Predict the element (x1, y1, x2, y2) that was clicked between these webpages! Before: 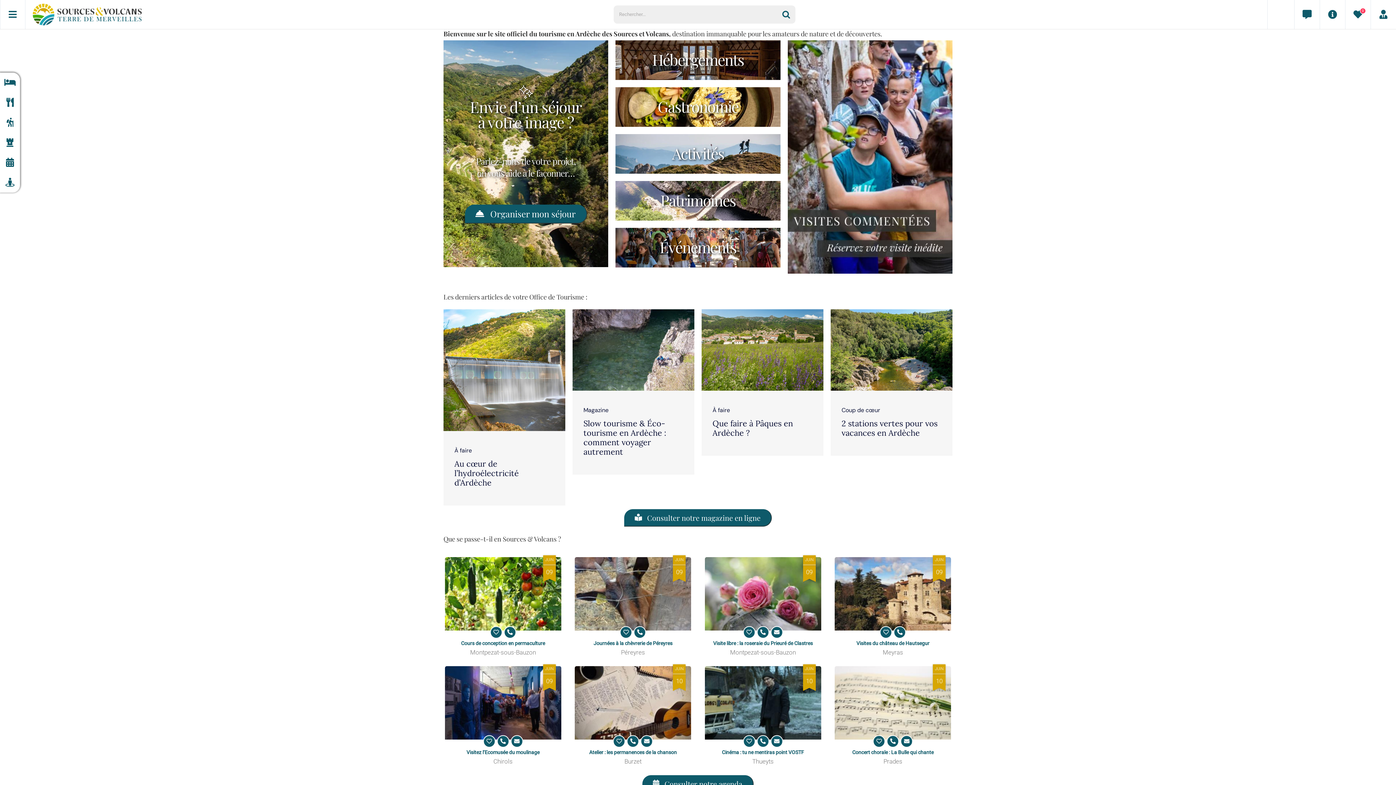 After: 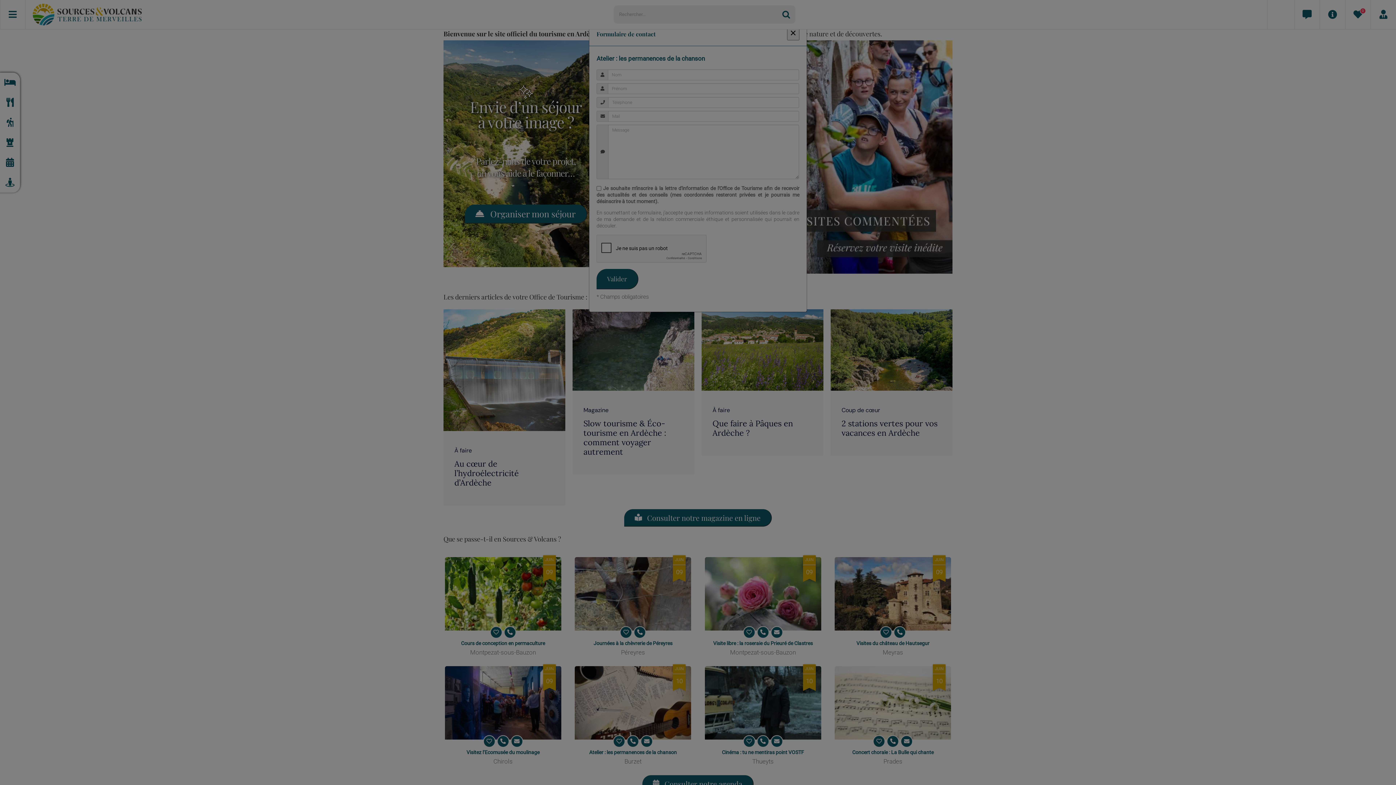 Action: bbox: (640, 735, 653, 747)